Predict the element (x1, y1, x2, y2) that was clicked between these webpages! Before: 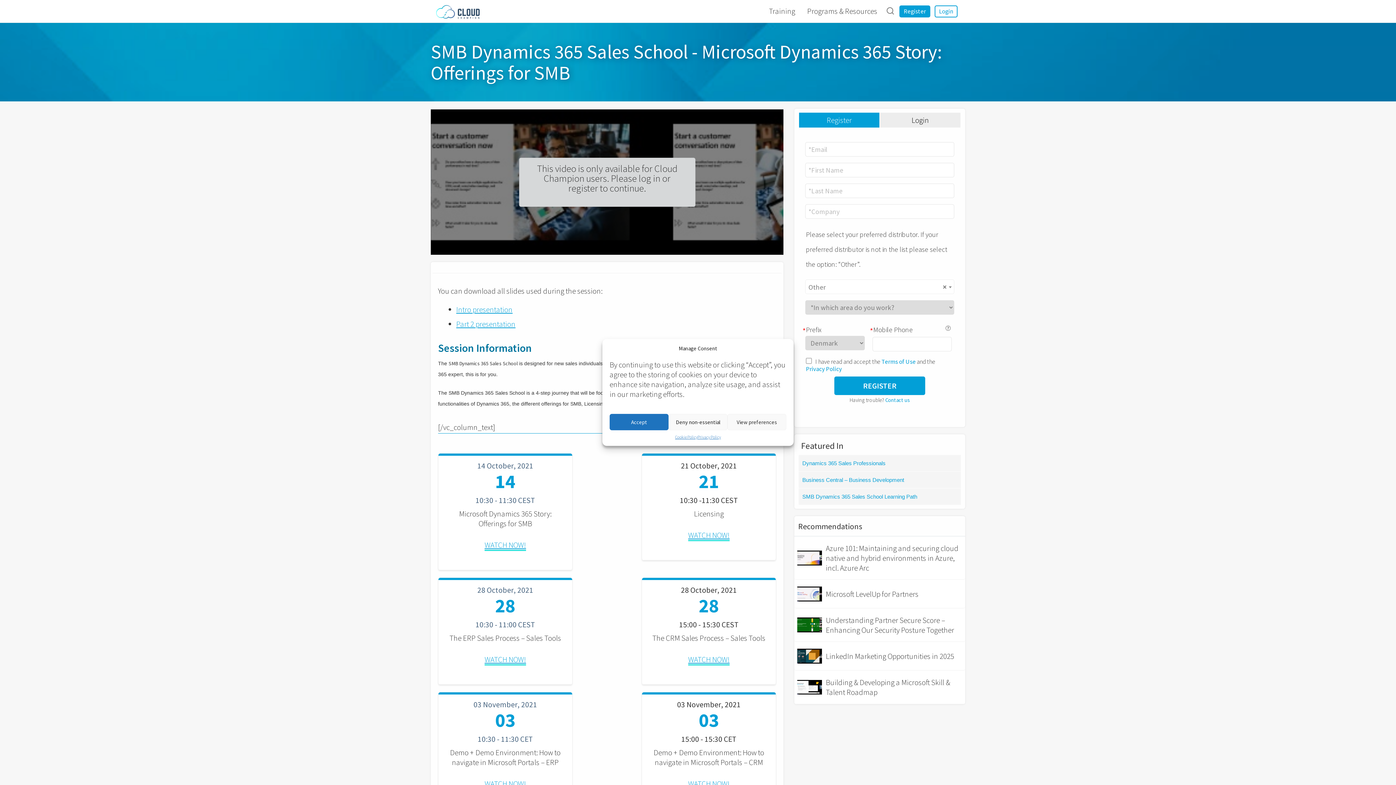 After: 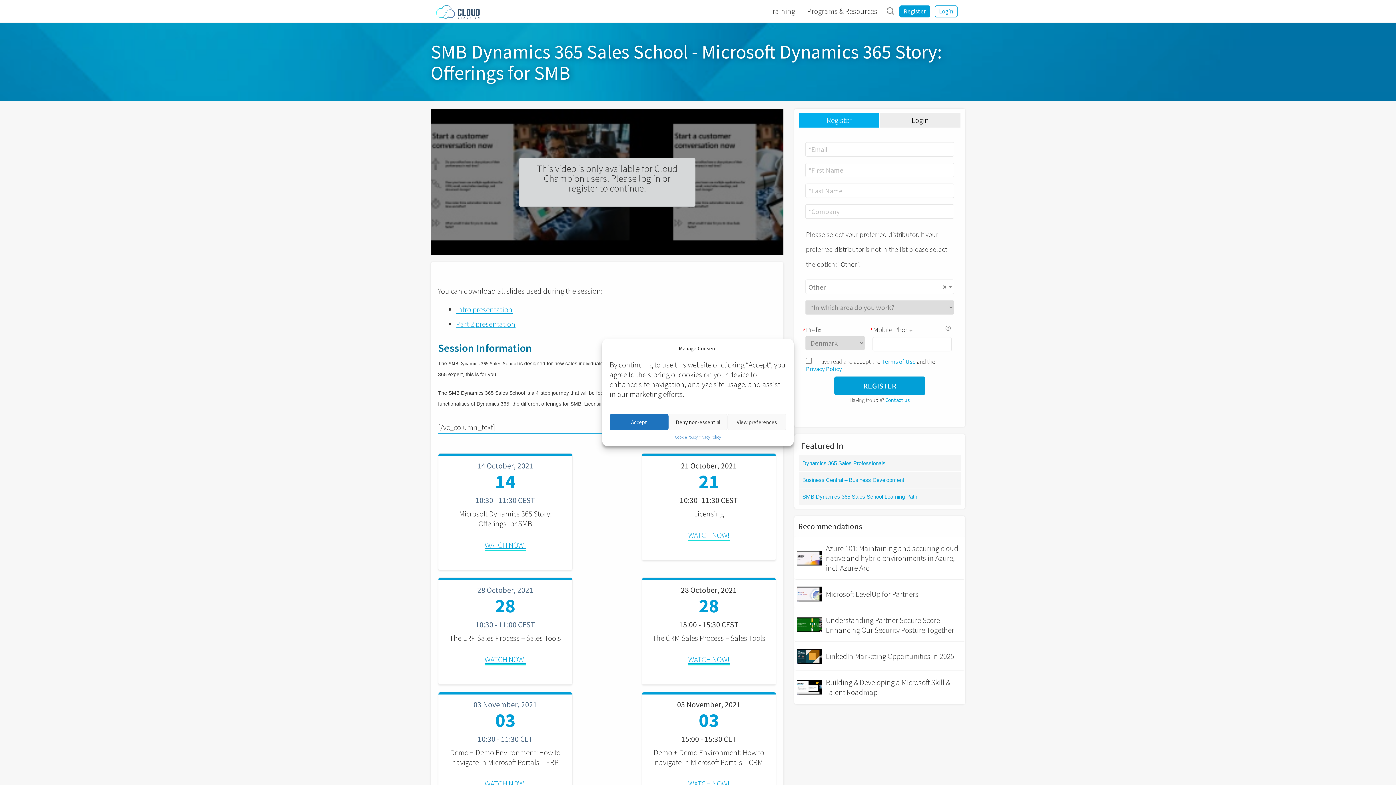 Action: bbox: (802, 115, 876, 125) label: Register